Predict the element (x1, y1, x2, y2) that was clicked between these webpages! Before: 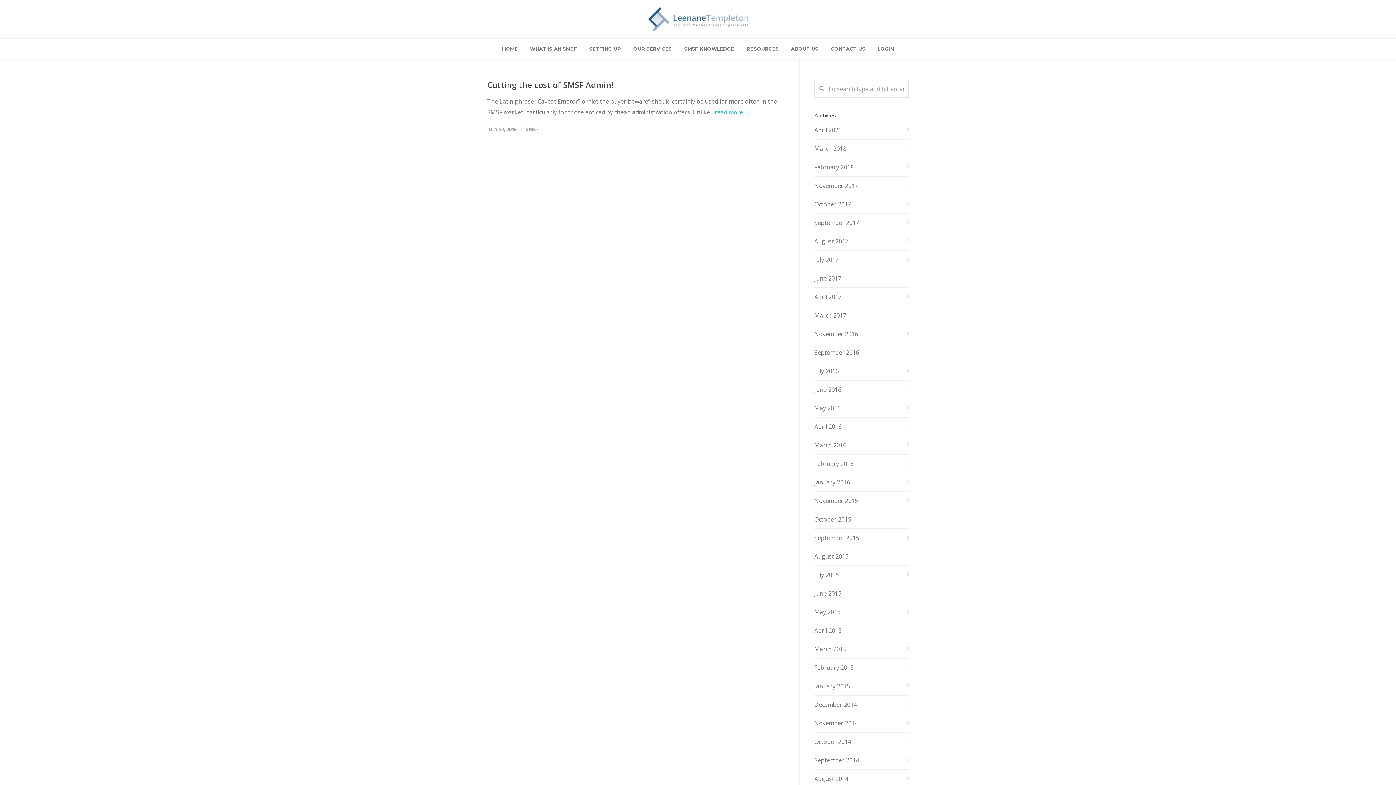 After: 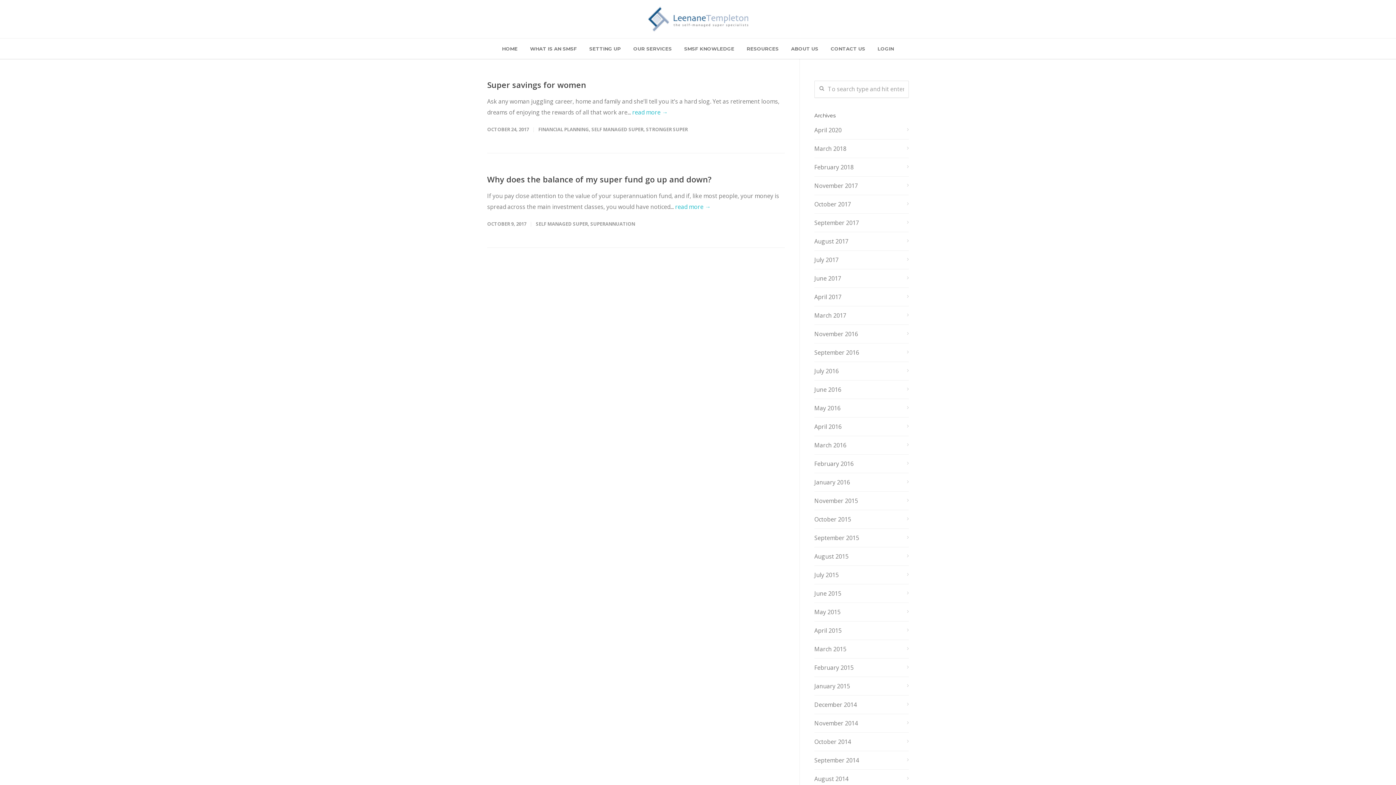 Action: label: October 2017 bbox: (814, 198, 909, 209)